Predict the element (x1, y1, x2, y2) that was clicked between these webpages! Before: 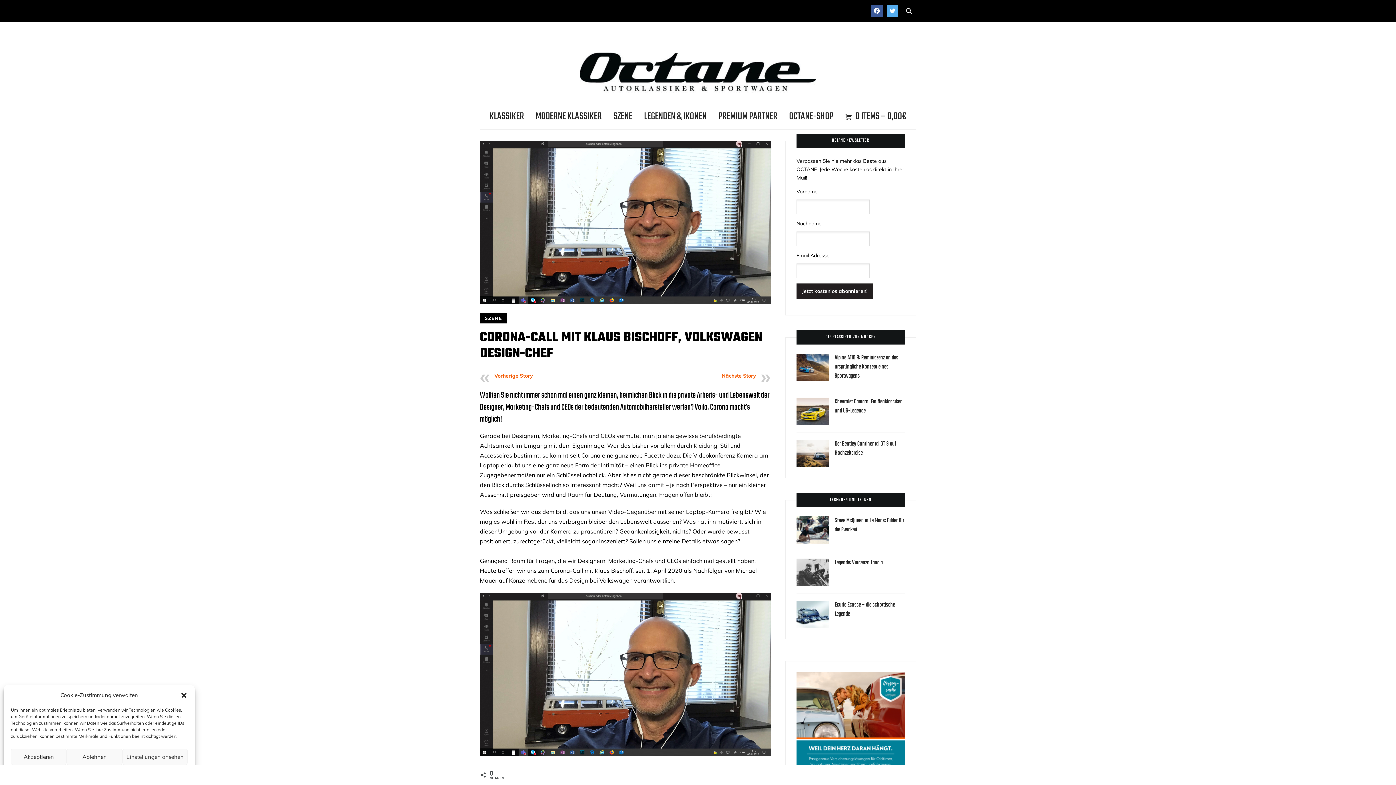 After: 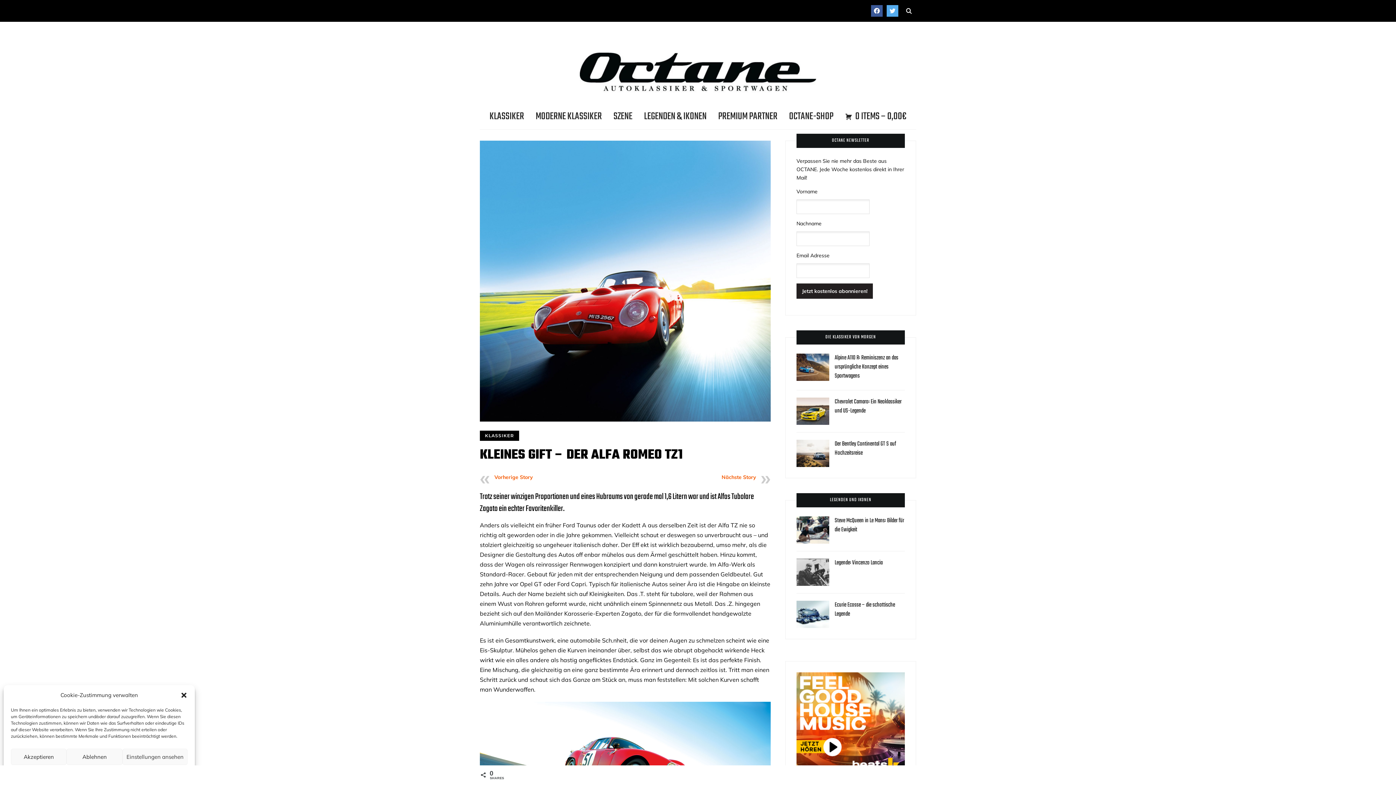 Action: label: Nächste Story bbox: (721, 372, 756, 379)